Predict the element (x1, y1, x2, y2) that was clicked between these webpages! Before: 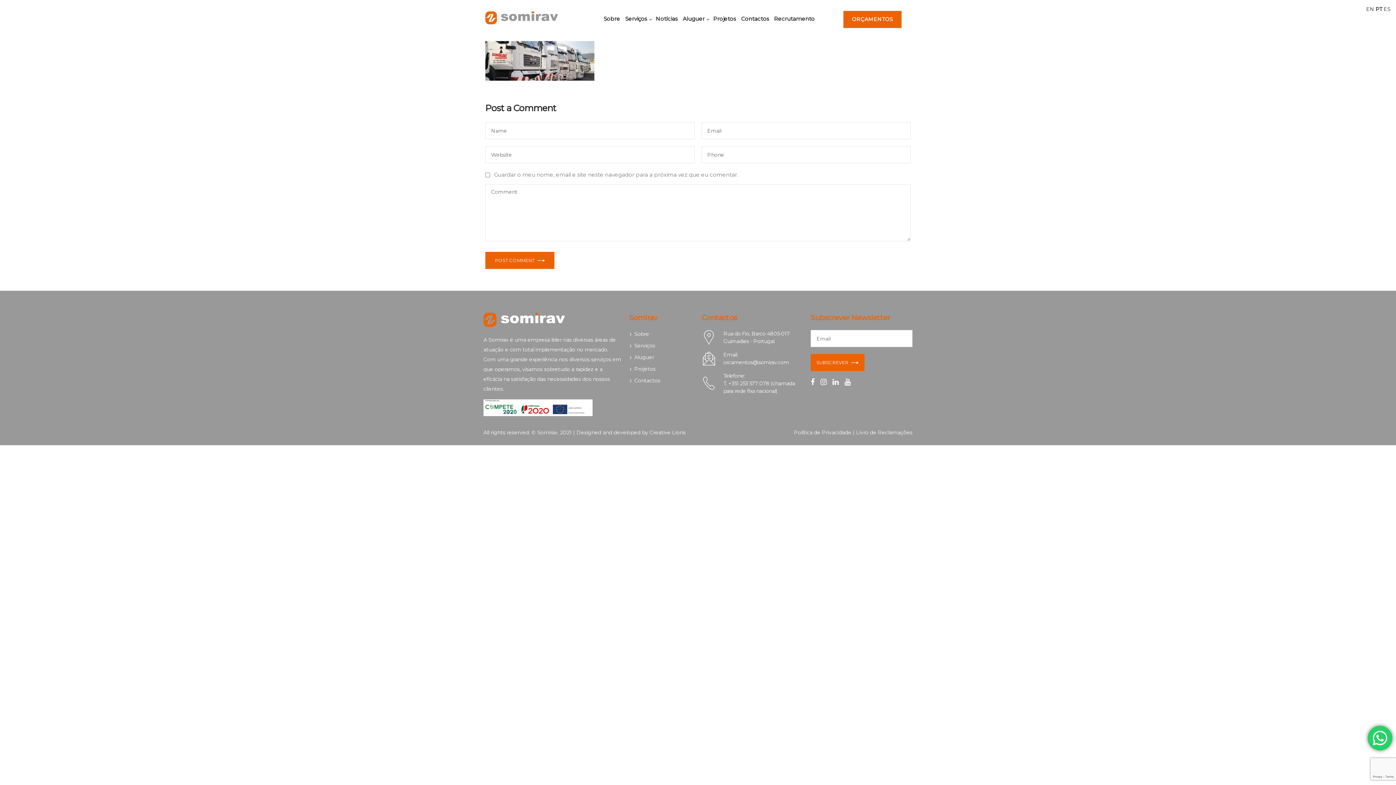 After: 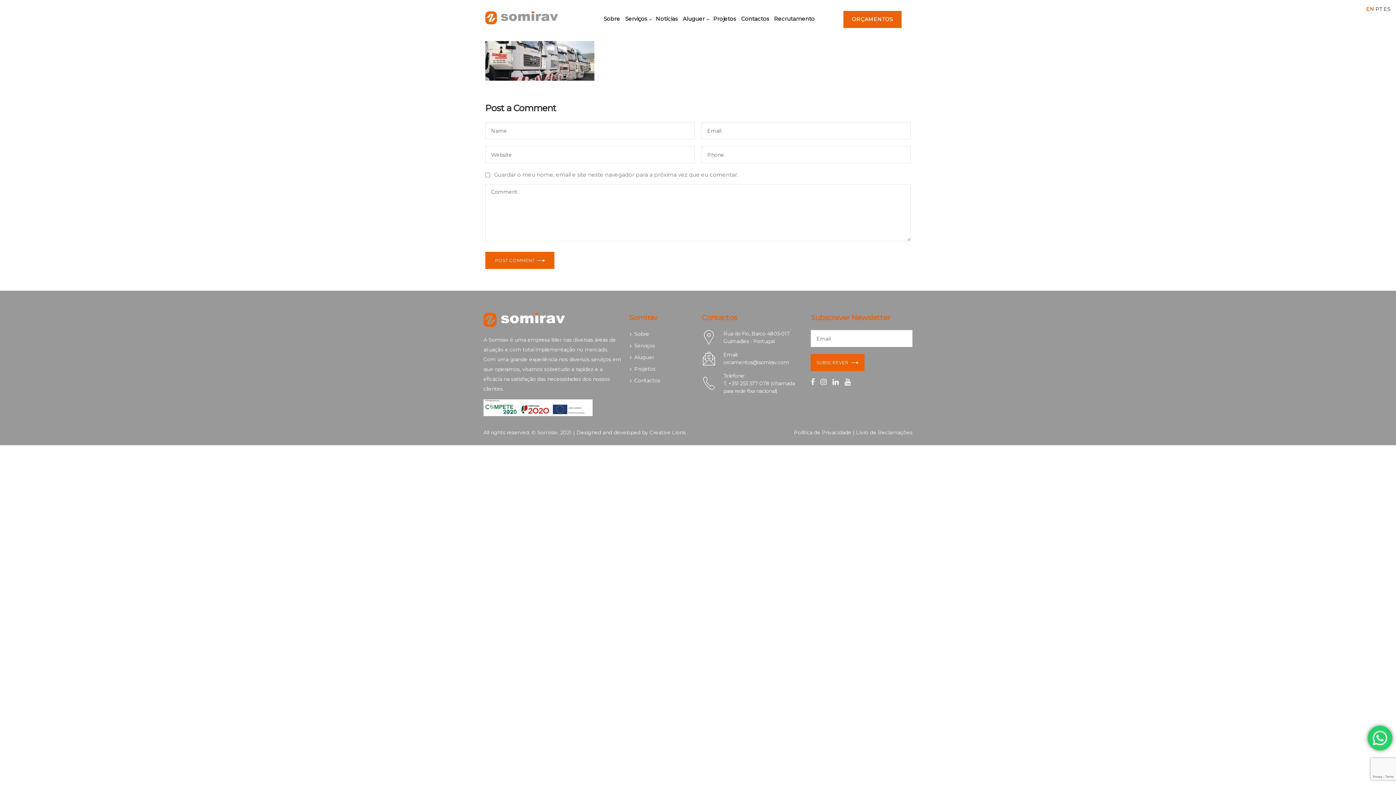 Action: label: EN bbox: (1366, 5, 1374, 12)